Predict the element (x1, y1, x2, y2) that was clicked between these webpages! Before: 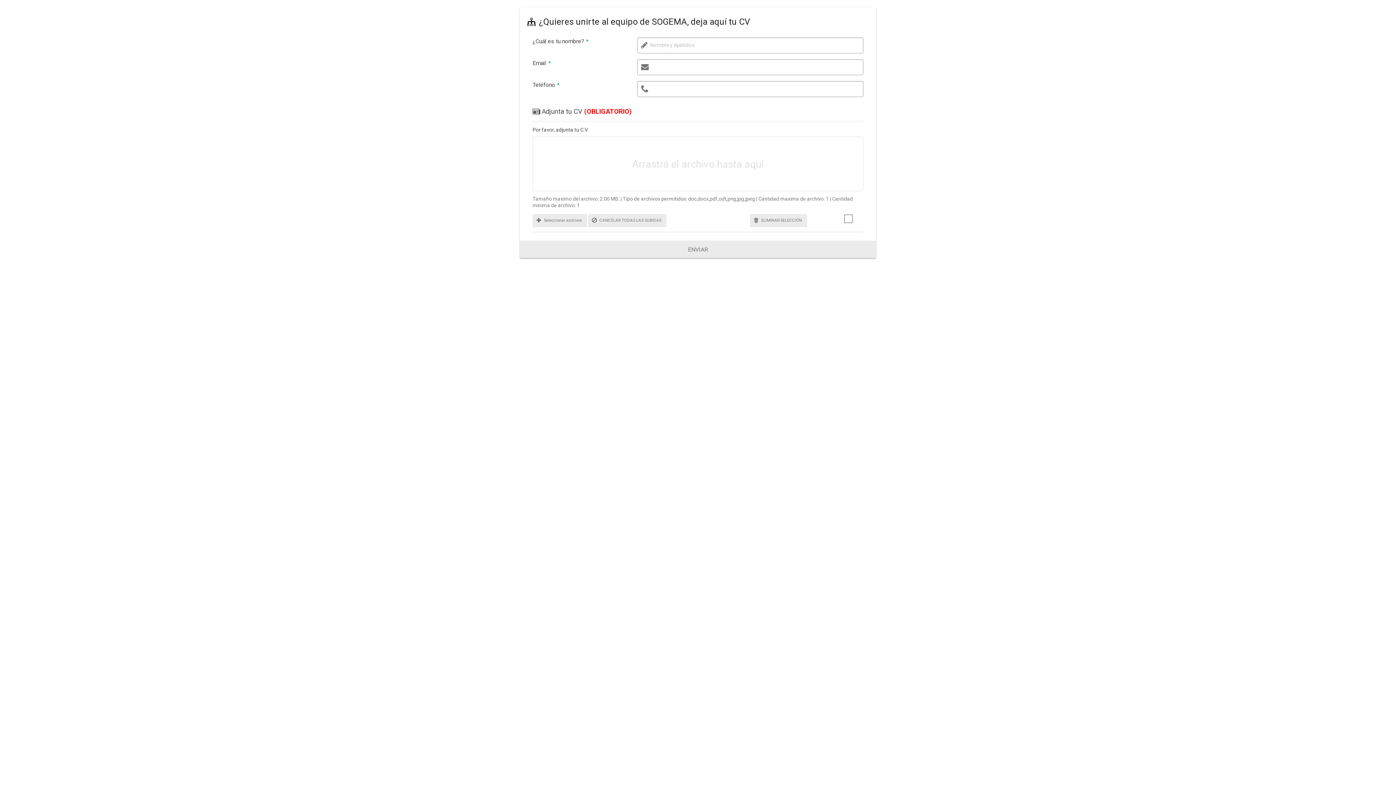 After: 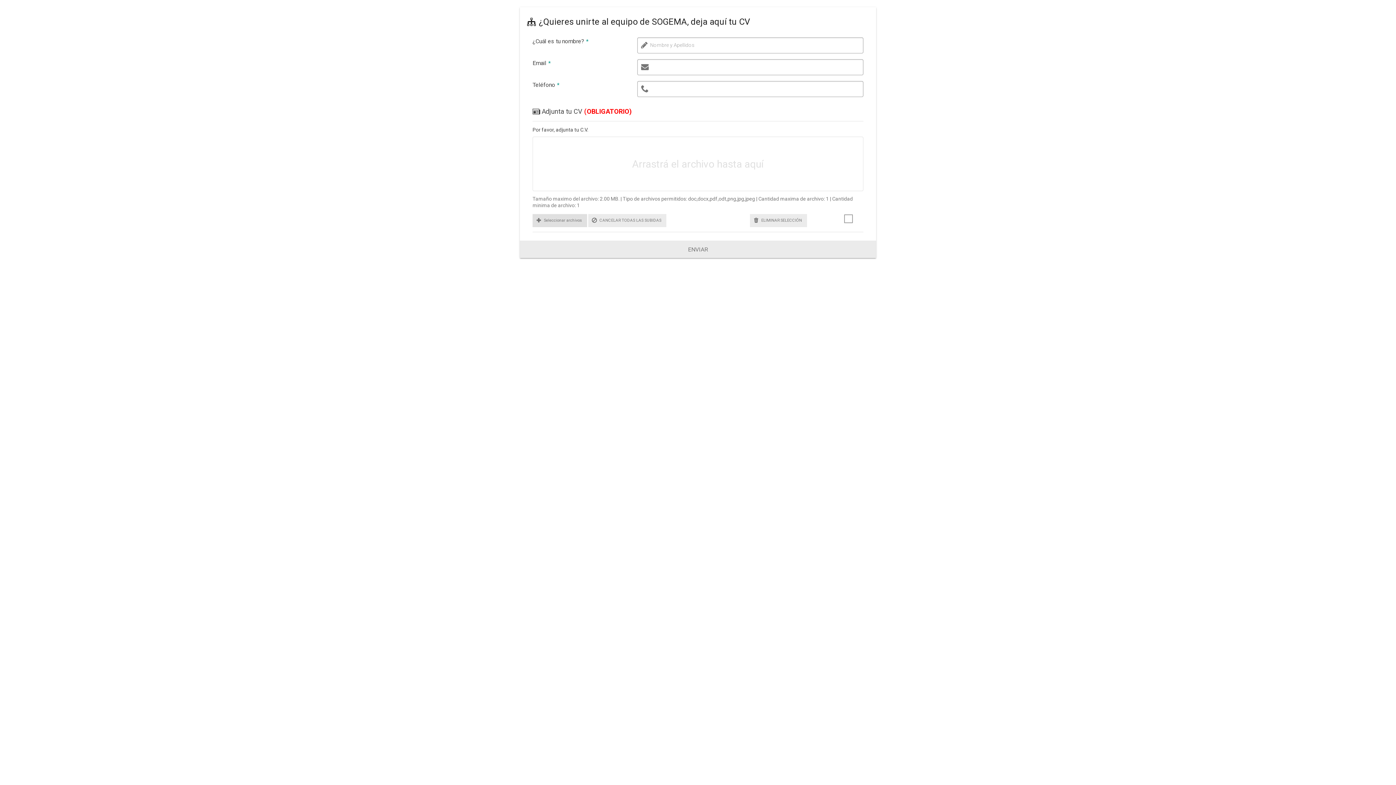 Action: label:  Seleccionar archivos bbox: (532, 214, 587, 227)